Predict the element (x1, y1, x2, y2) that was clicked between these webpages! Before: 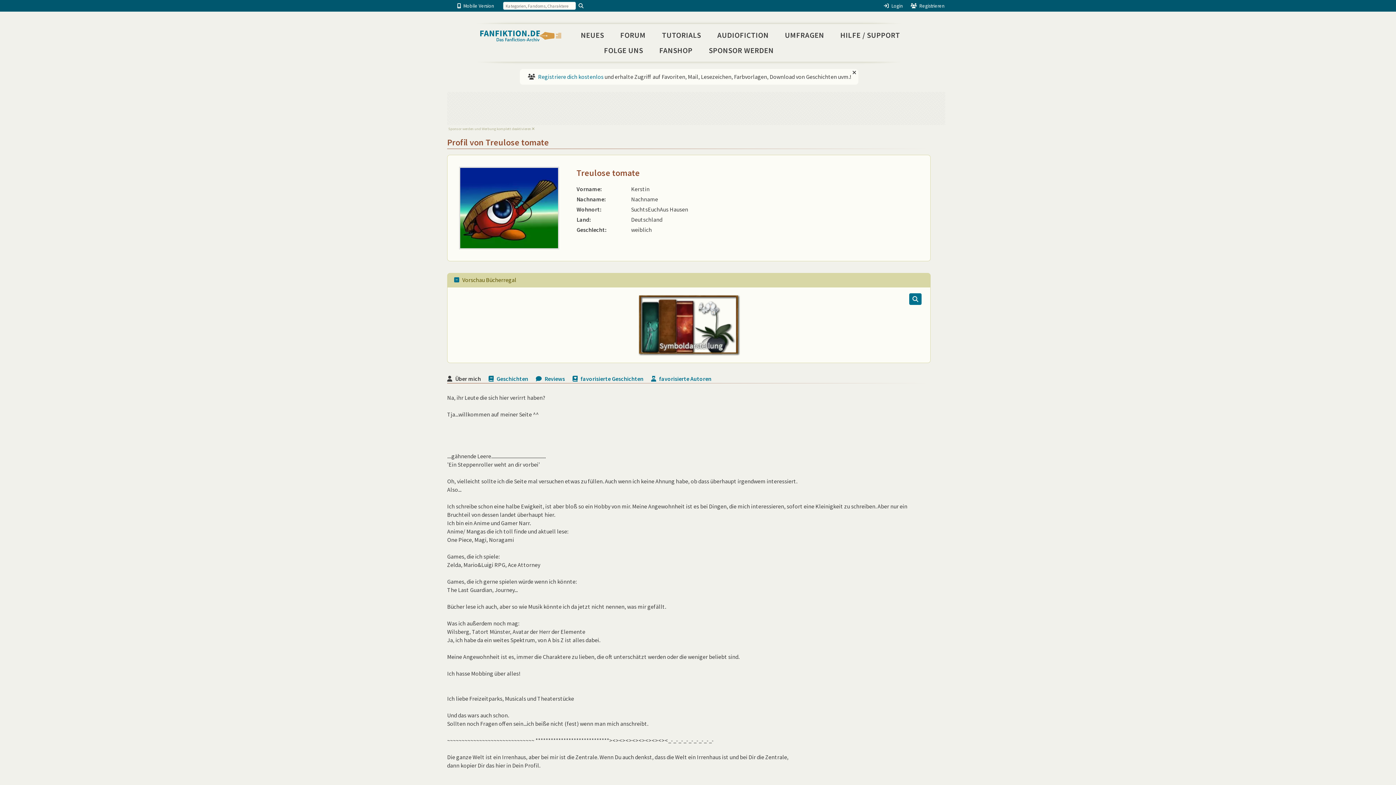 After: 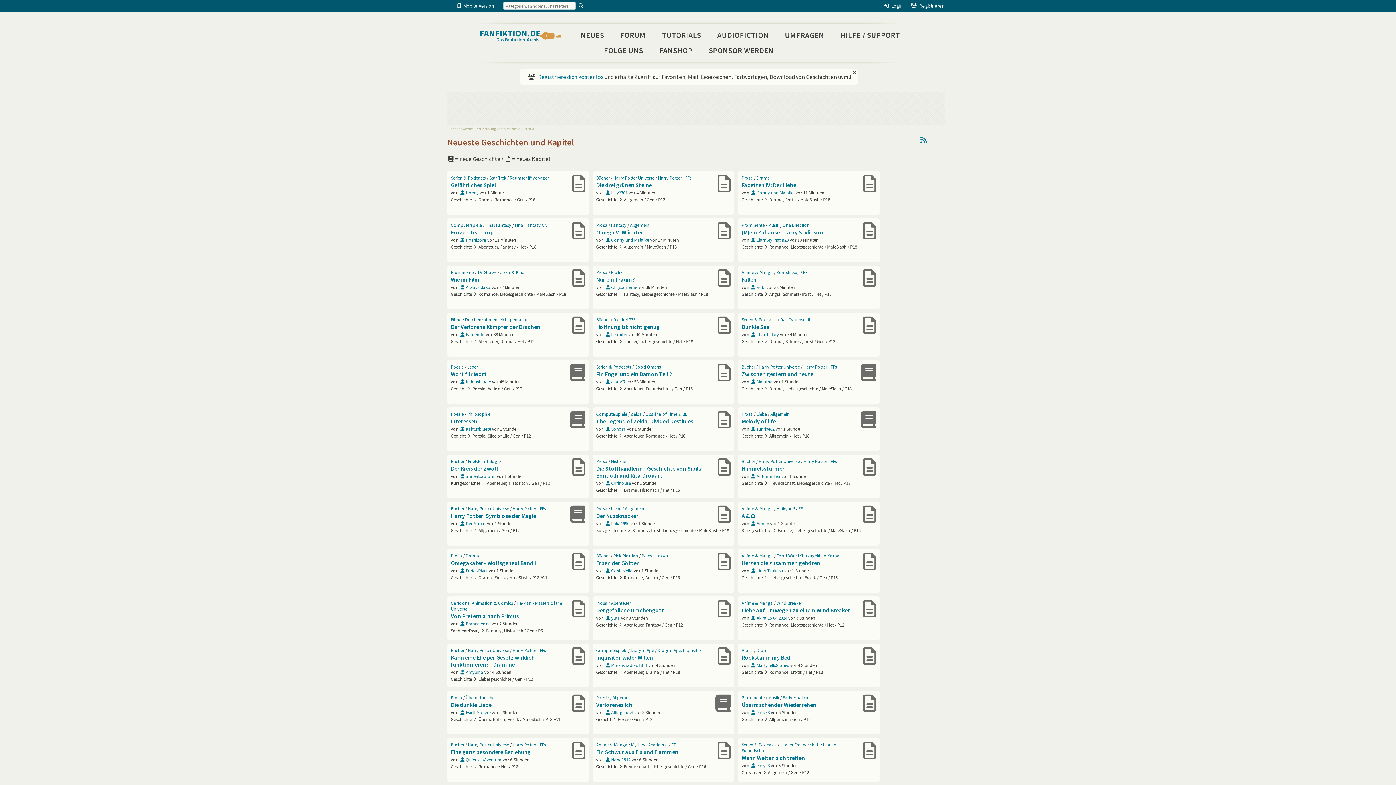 Action: label: NEUES bbox: (573, 27, 611, 42)